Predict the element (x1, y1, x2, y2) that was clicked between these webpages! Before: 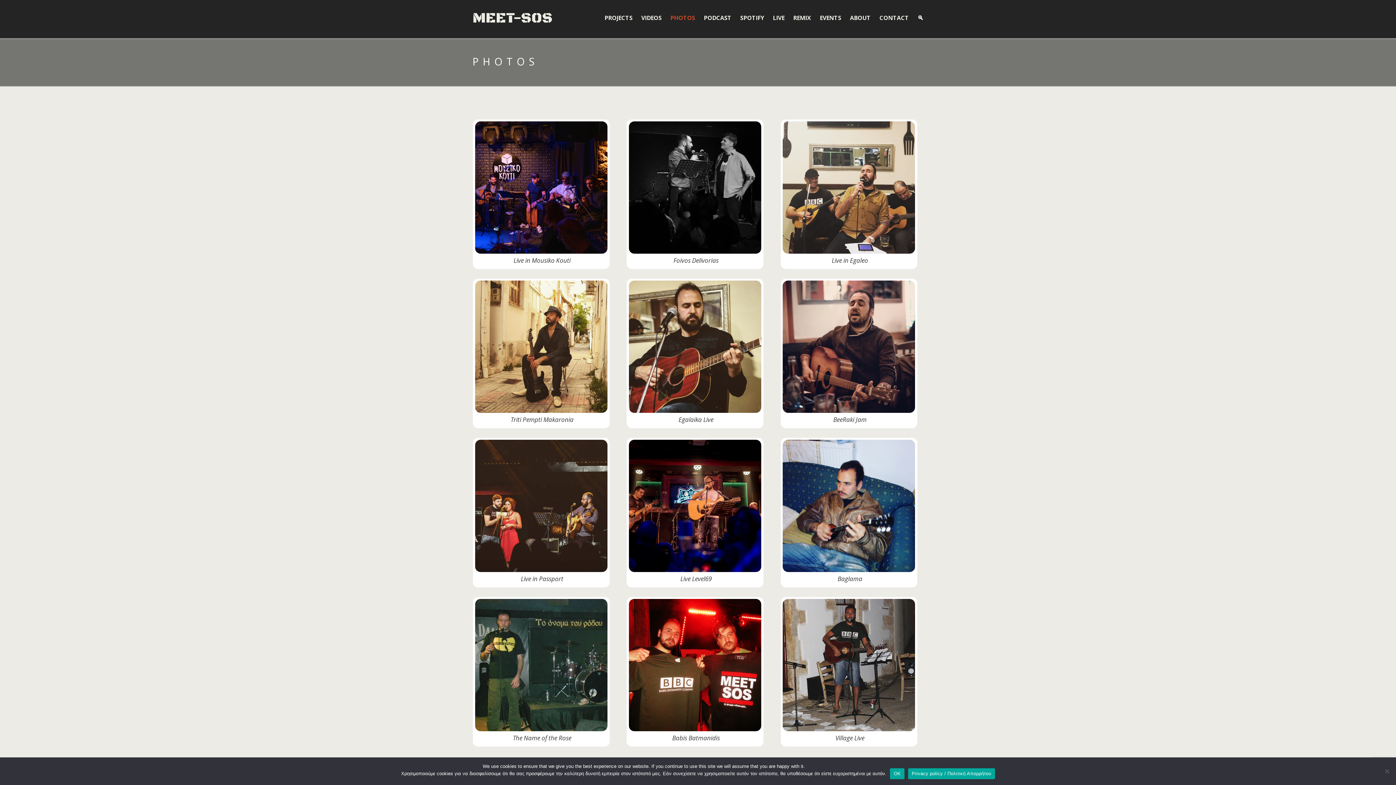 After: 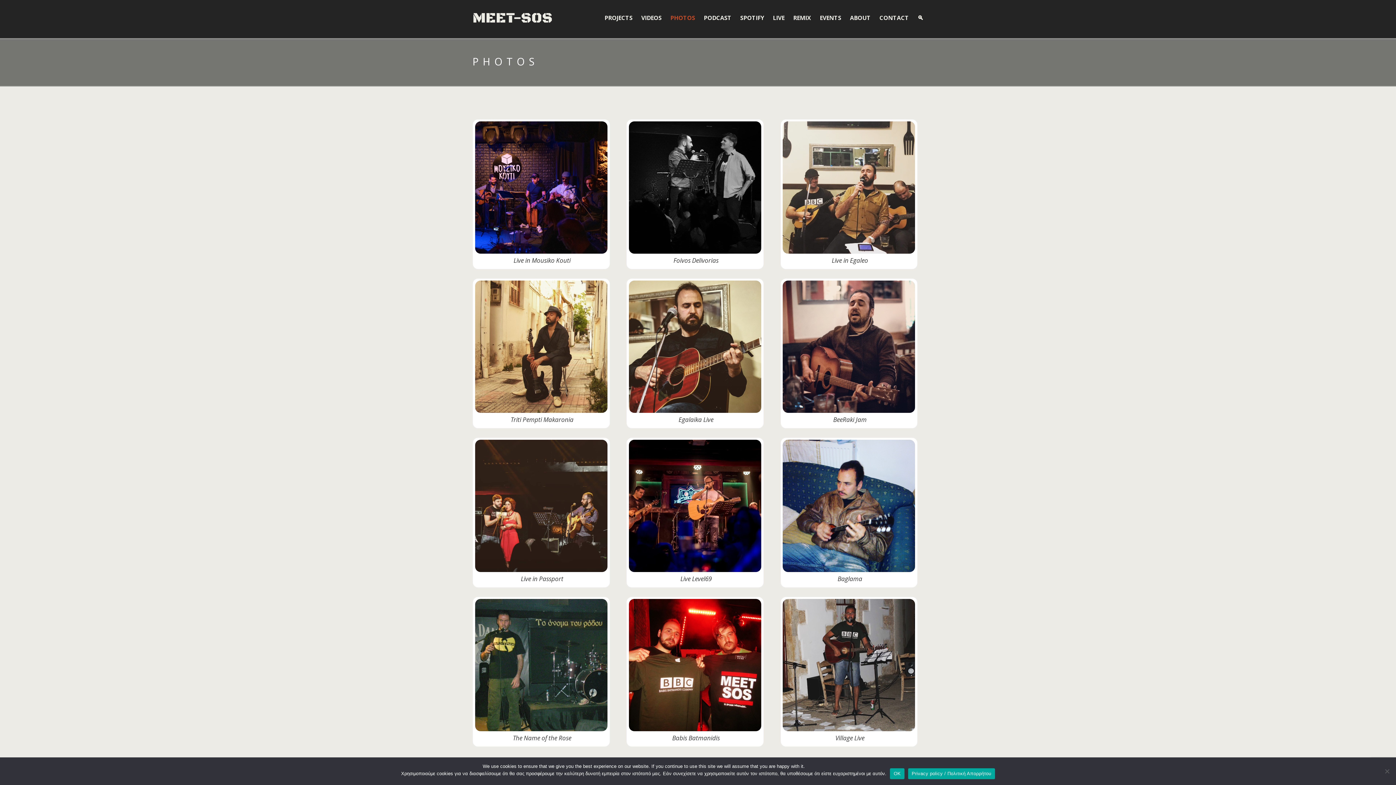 Action: bbox: (908, 768, 995, 779) label: Privacy policy / Πολιτική Απορρήτου